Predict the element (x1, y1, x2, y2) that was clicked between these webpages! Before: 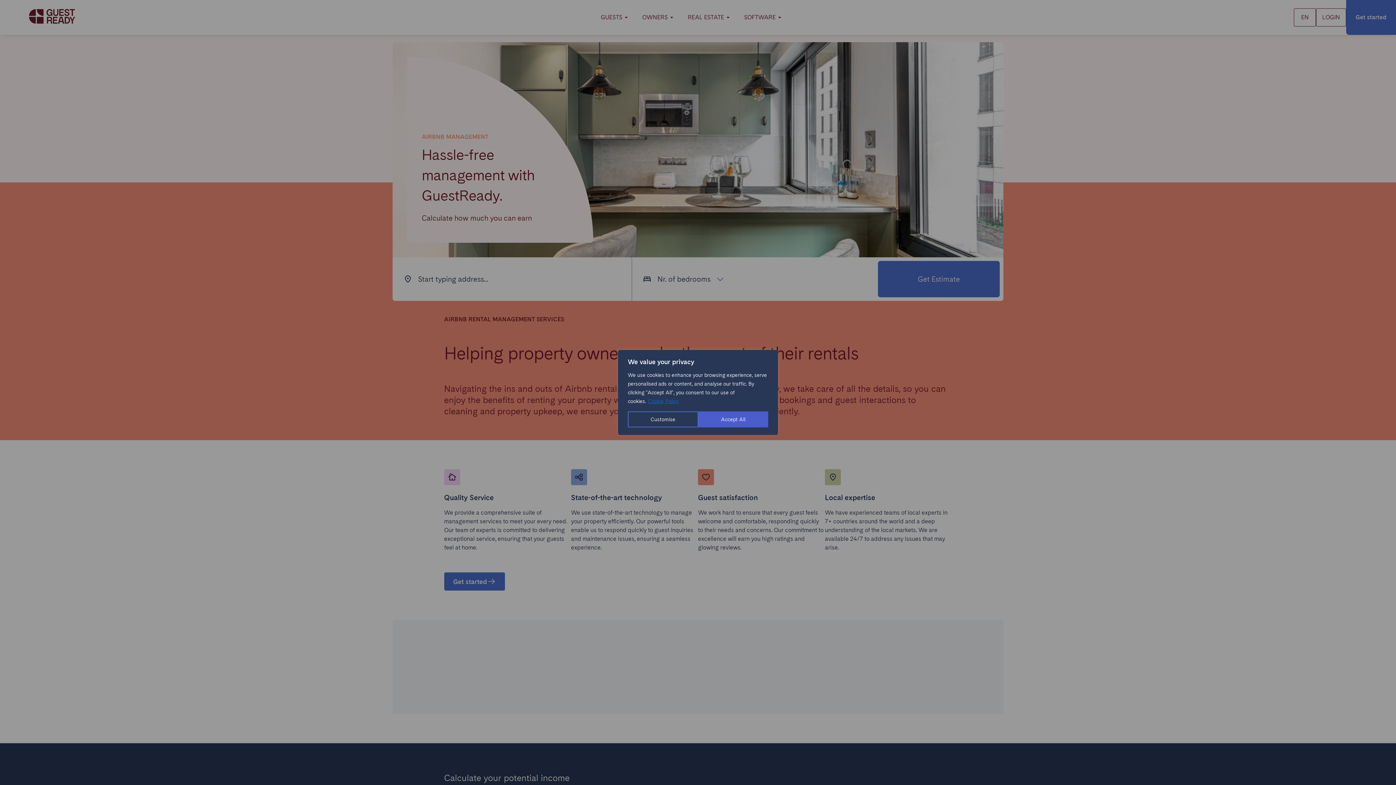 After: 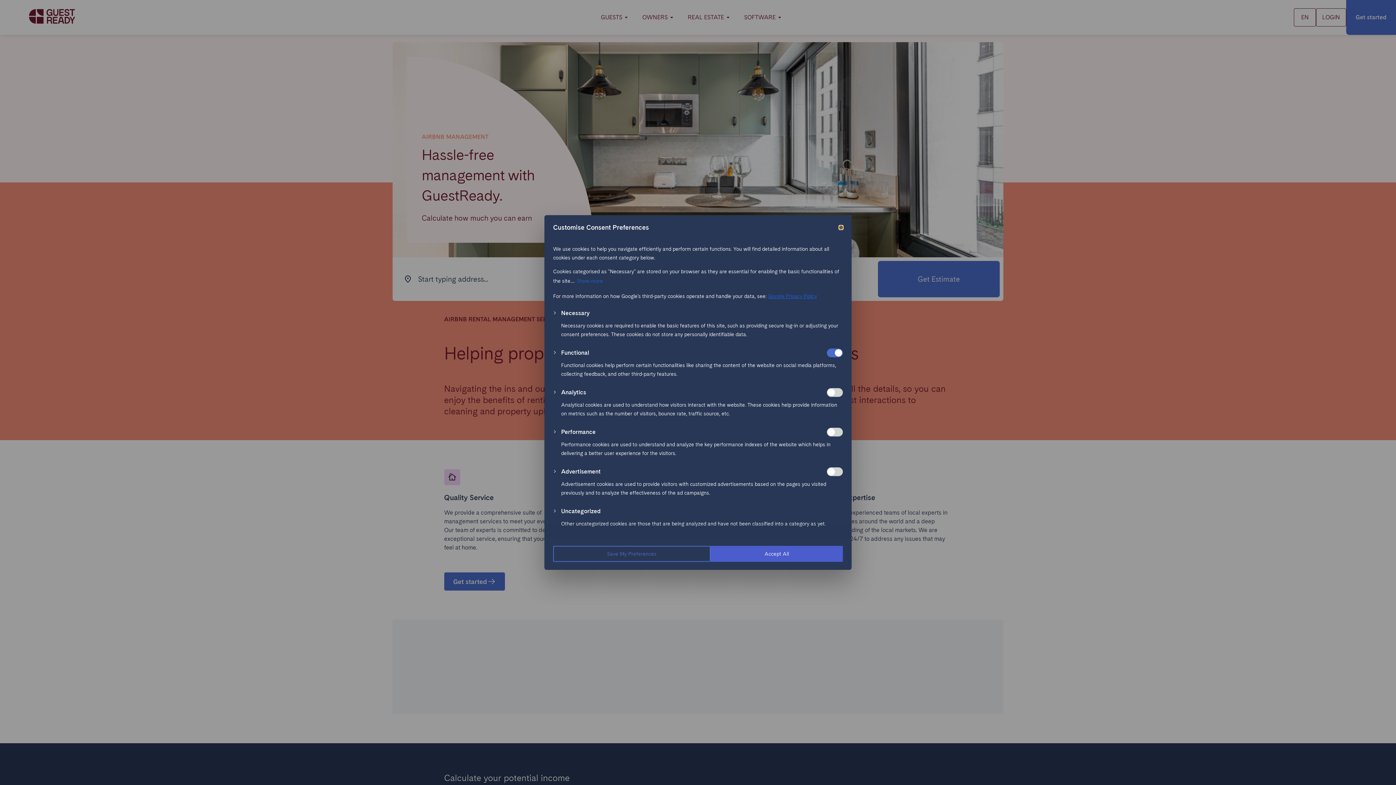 Action: bbox: (628, 411, 698, 427) label: Customise